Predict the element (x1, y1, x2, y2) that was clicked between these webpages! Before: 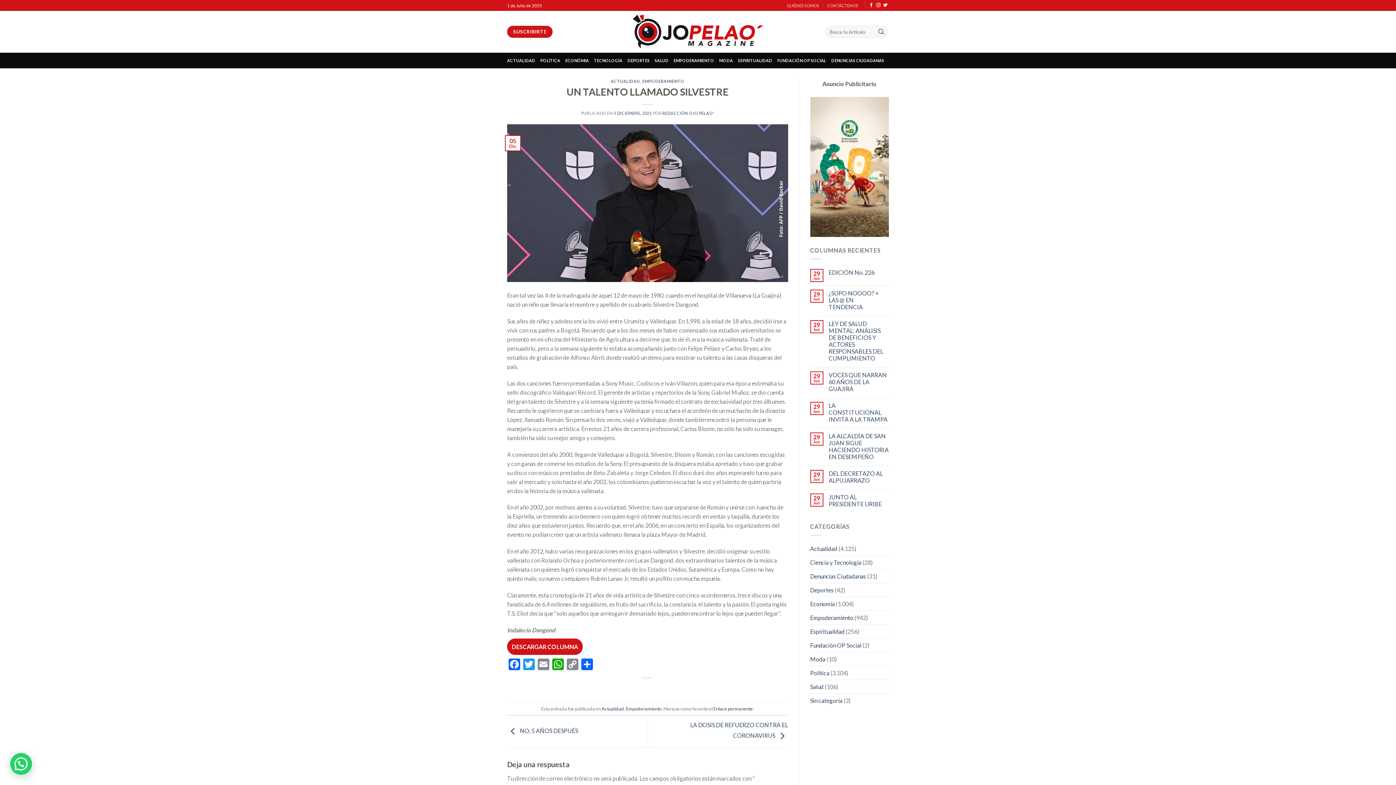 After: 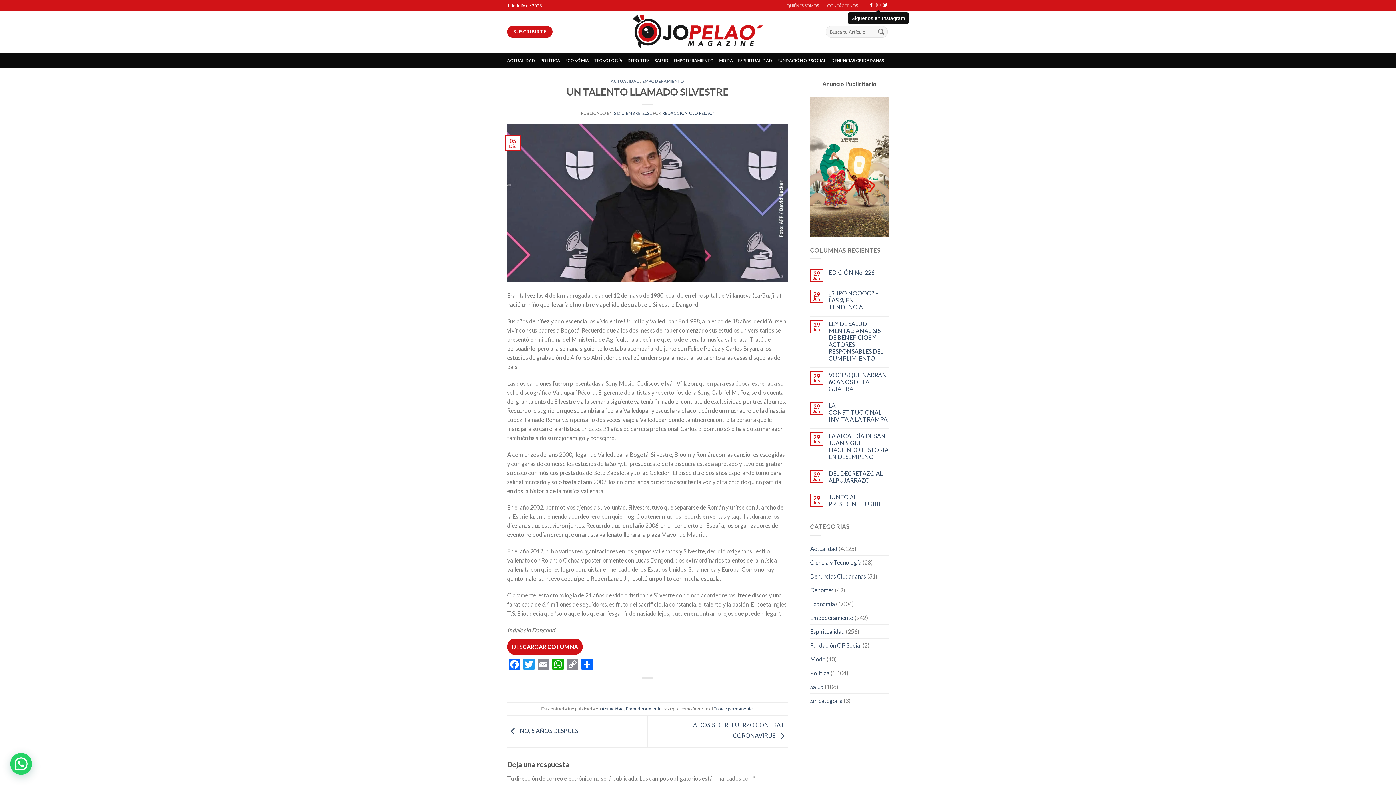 Action: bbox: (876, 3, 880, 8)